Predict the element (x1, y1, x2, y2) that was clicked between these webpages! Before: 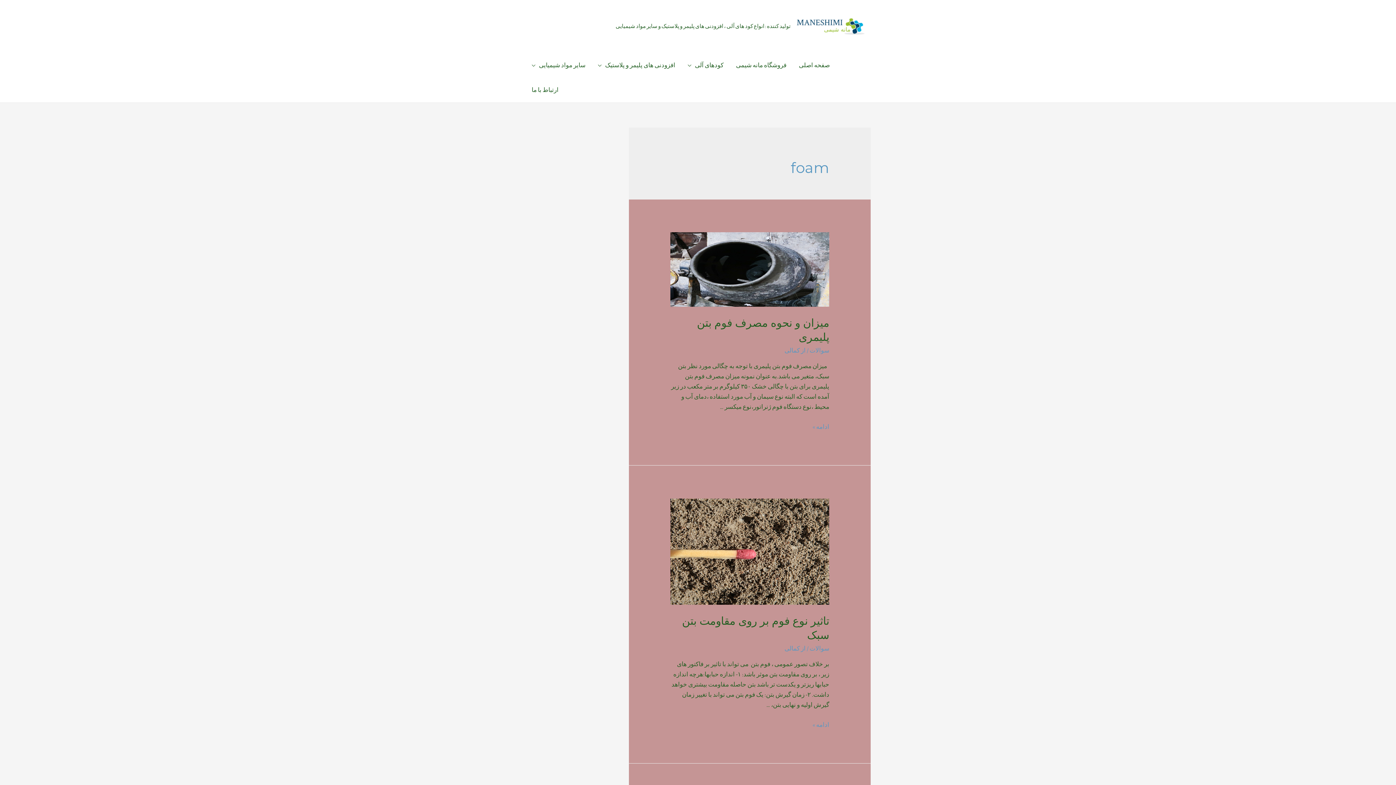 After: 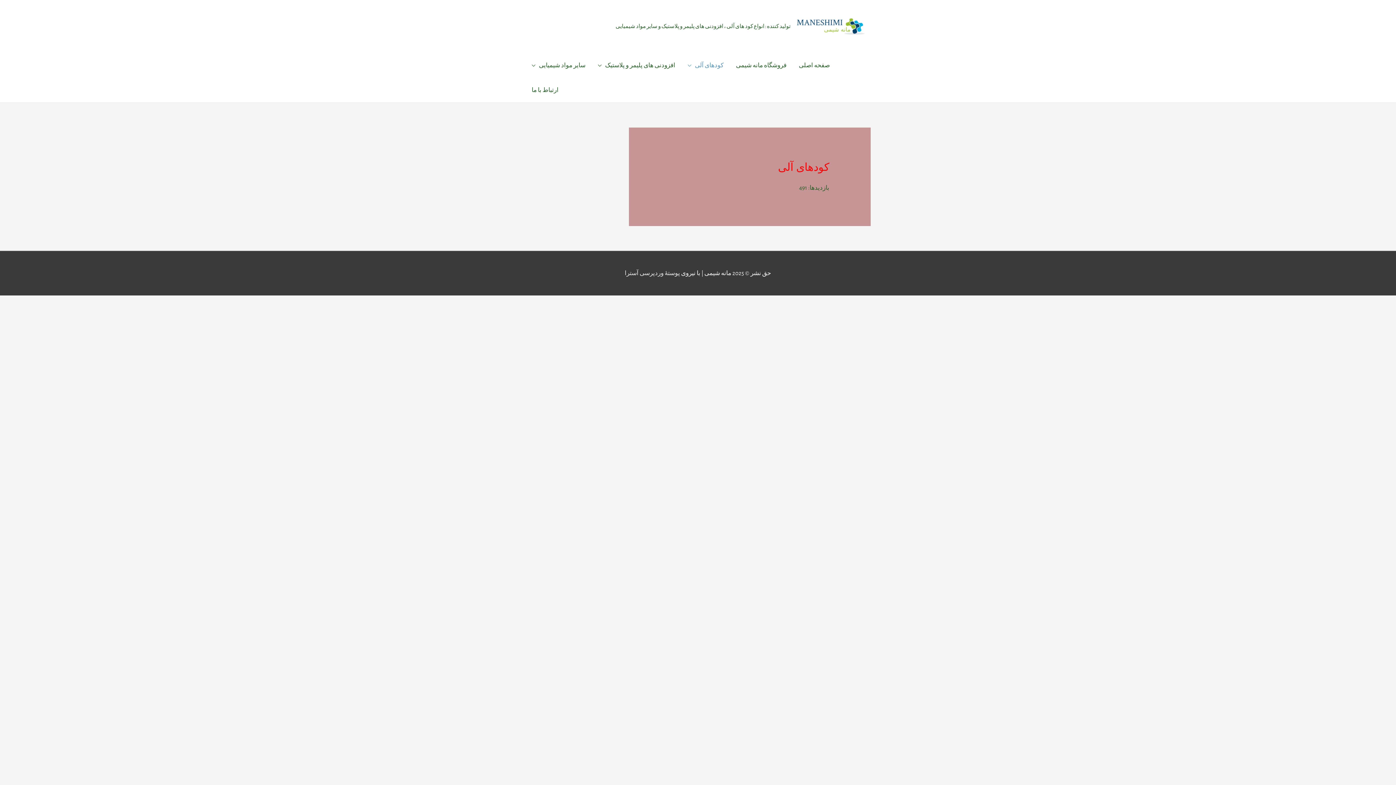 Action: bbox: (681, 53, 730, 77) label: کودهای آلی